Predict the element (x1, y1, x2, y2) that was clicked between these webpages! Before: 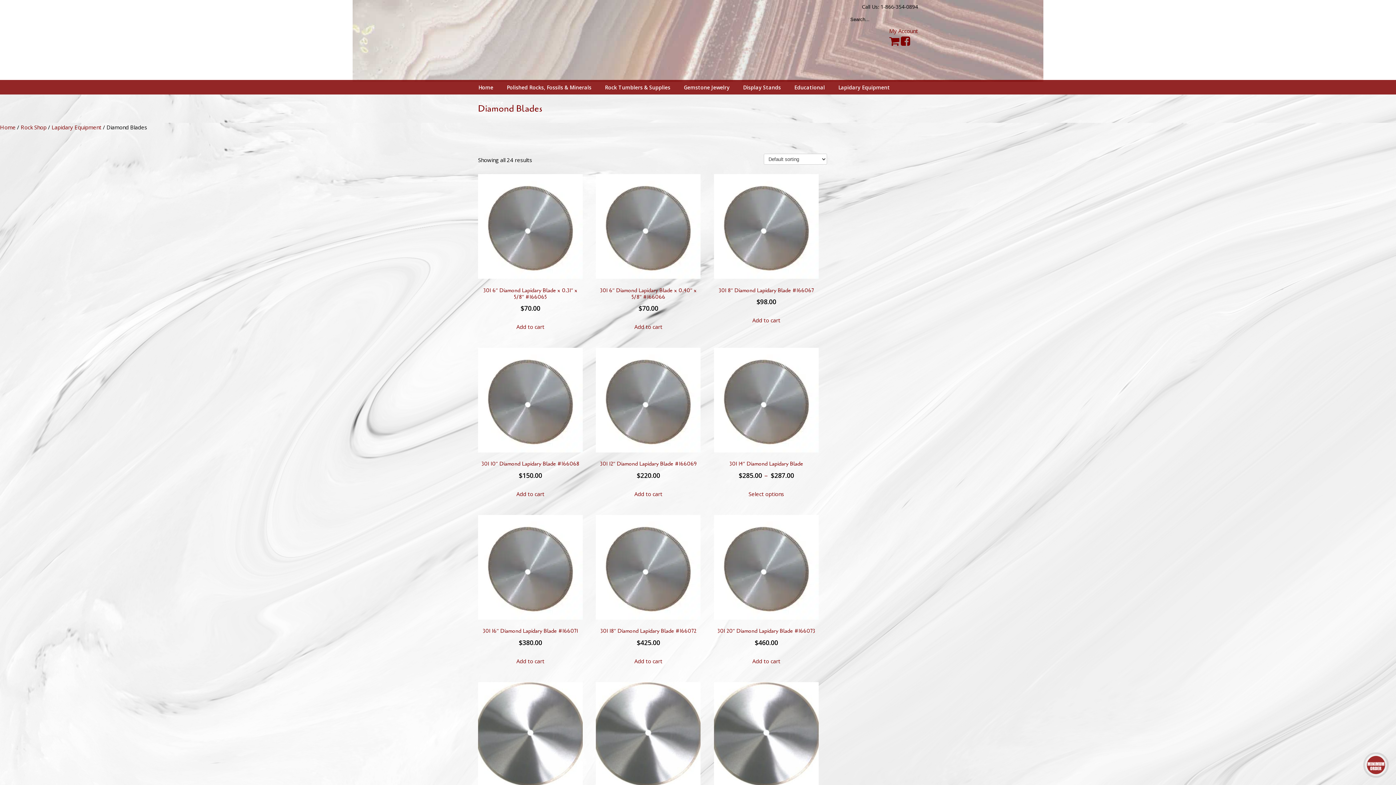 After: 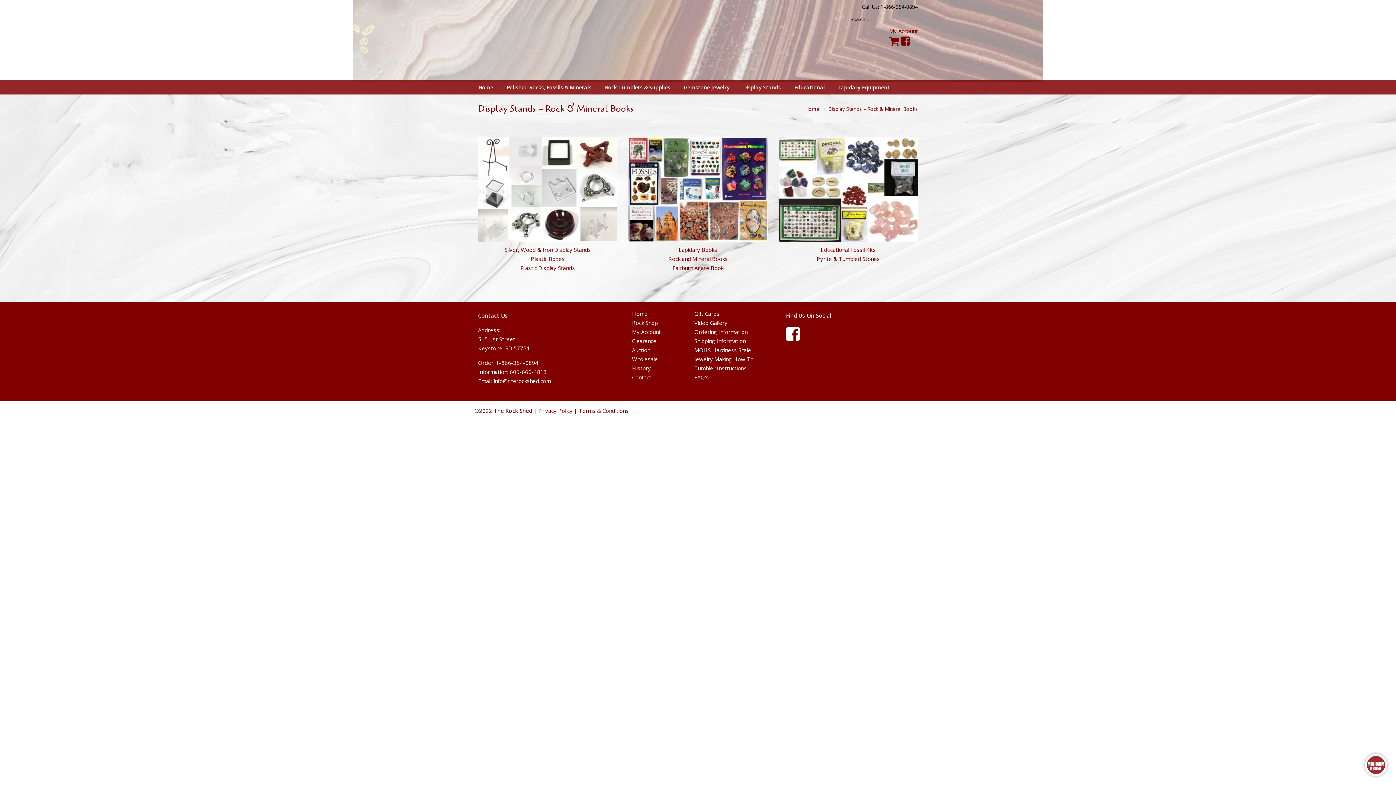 Action: label: Display Stands bbox: (736, 80, 788, 95)